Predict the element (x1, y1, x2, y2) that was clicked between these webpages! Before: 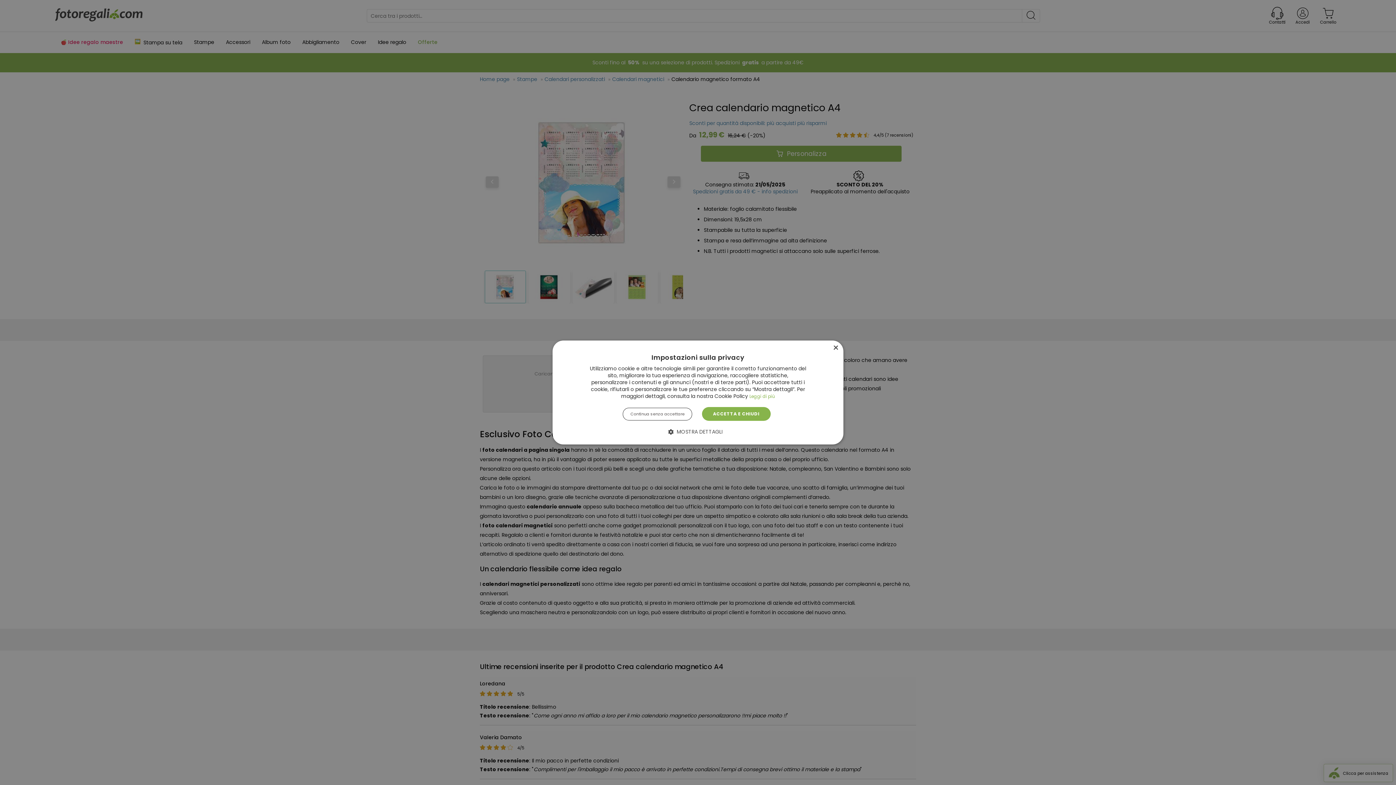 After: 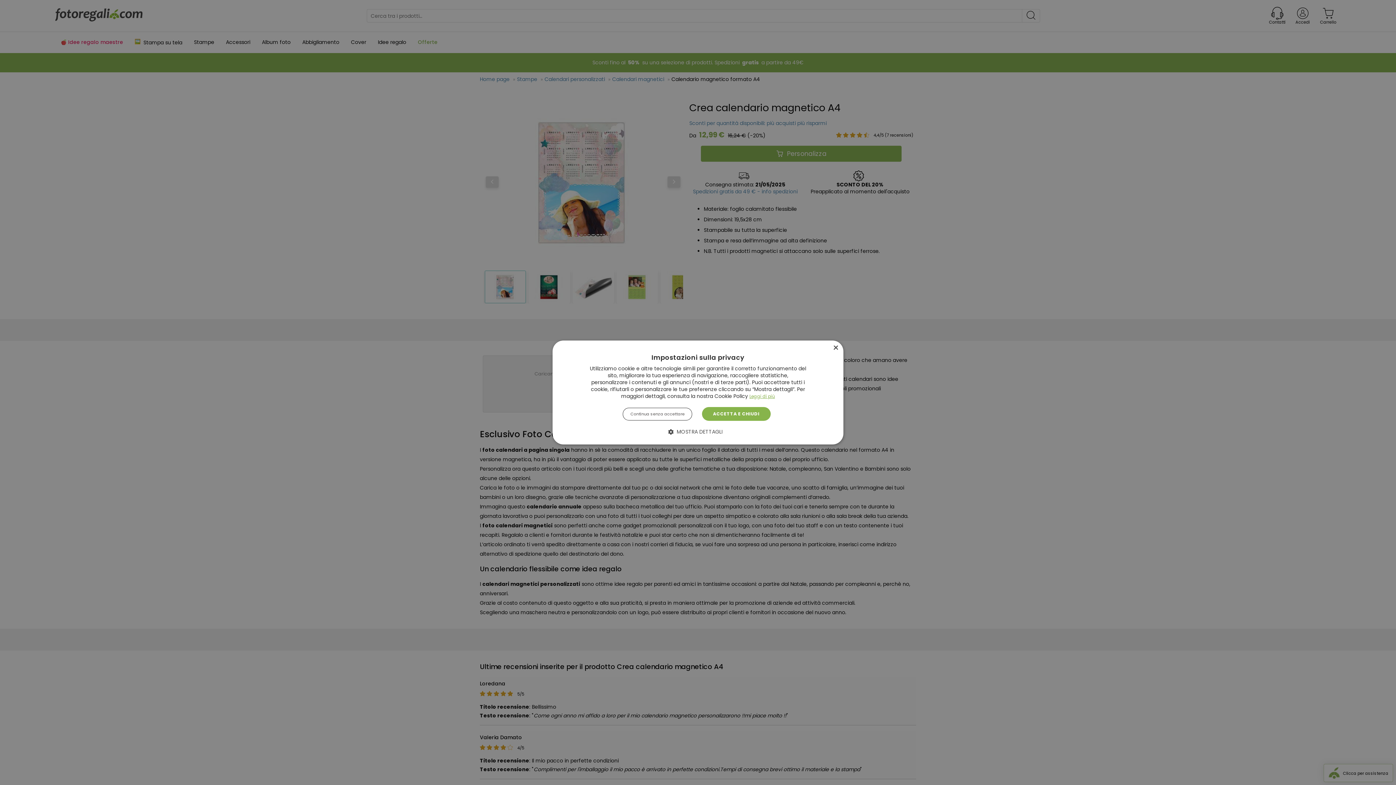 Action: bbox: (749, 393, 775, 399) label: Leggi di più, opens a new window